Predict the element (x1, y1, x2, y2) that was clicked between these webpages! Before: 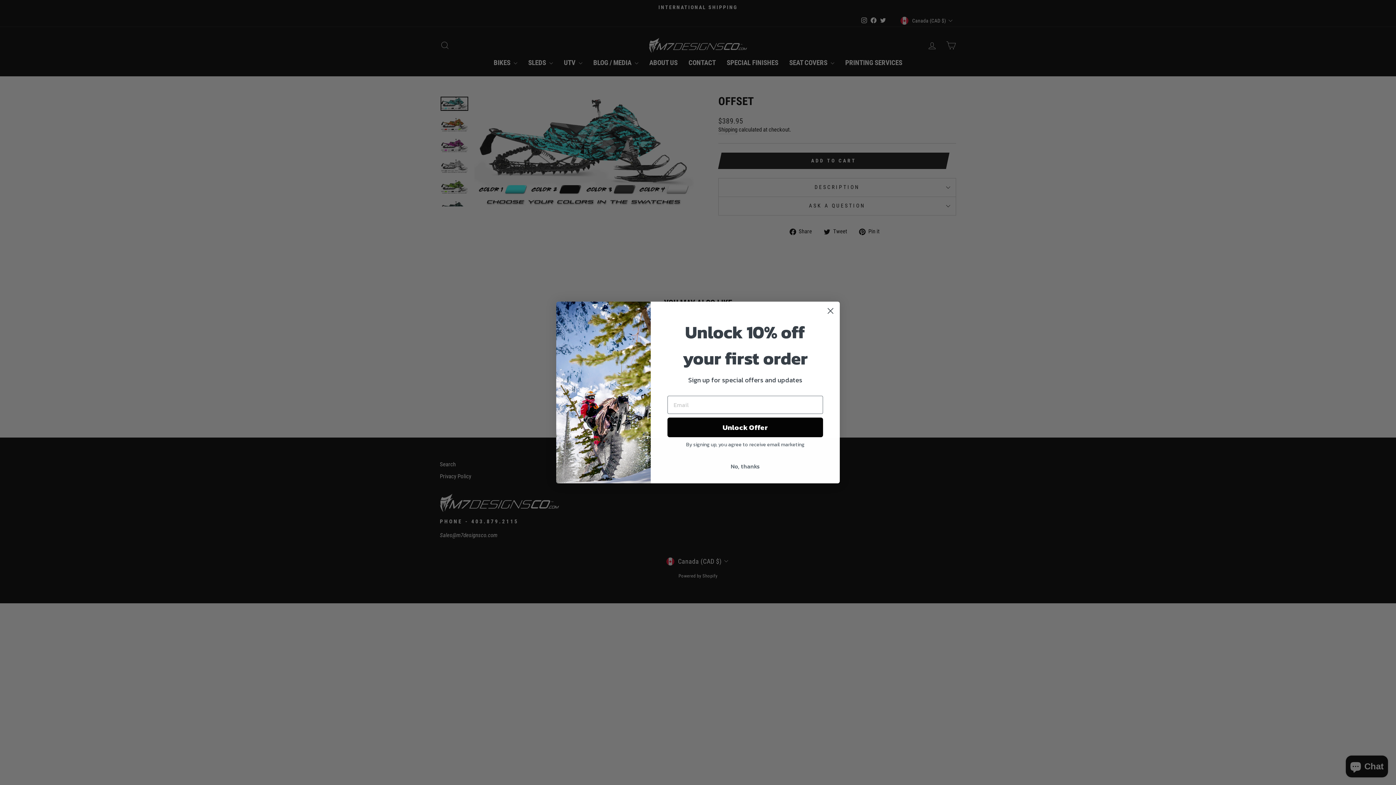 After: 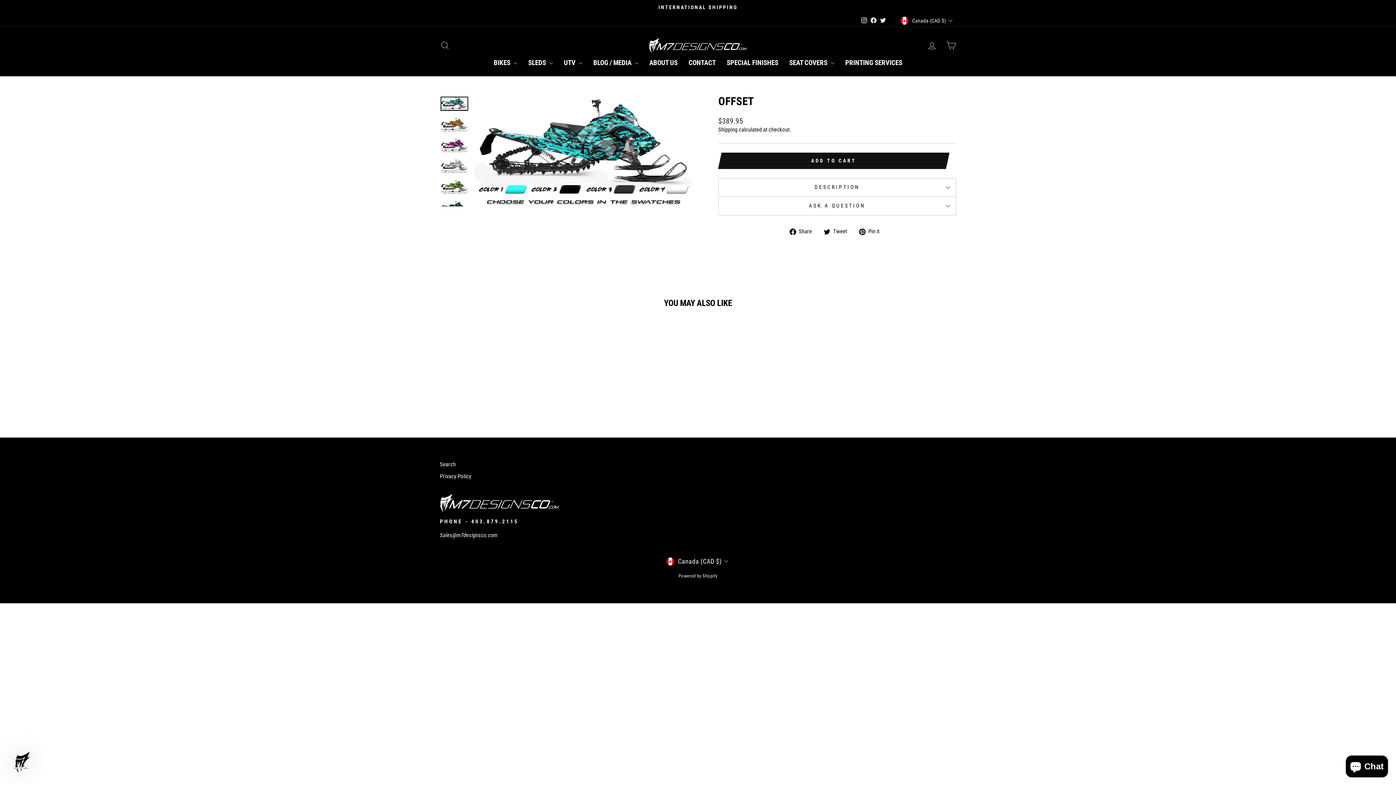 Action: label: Close dialog bbox: (824, 304, 837, 317)